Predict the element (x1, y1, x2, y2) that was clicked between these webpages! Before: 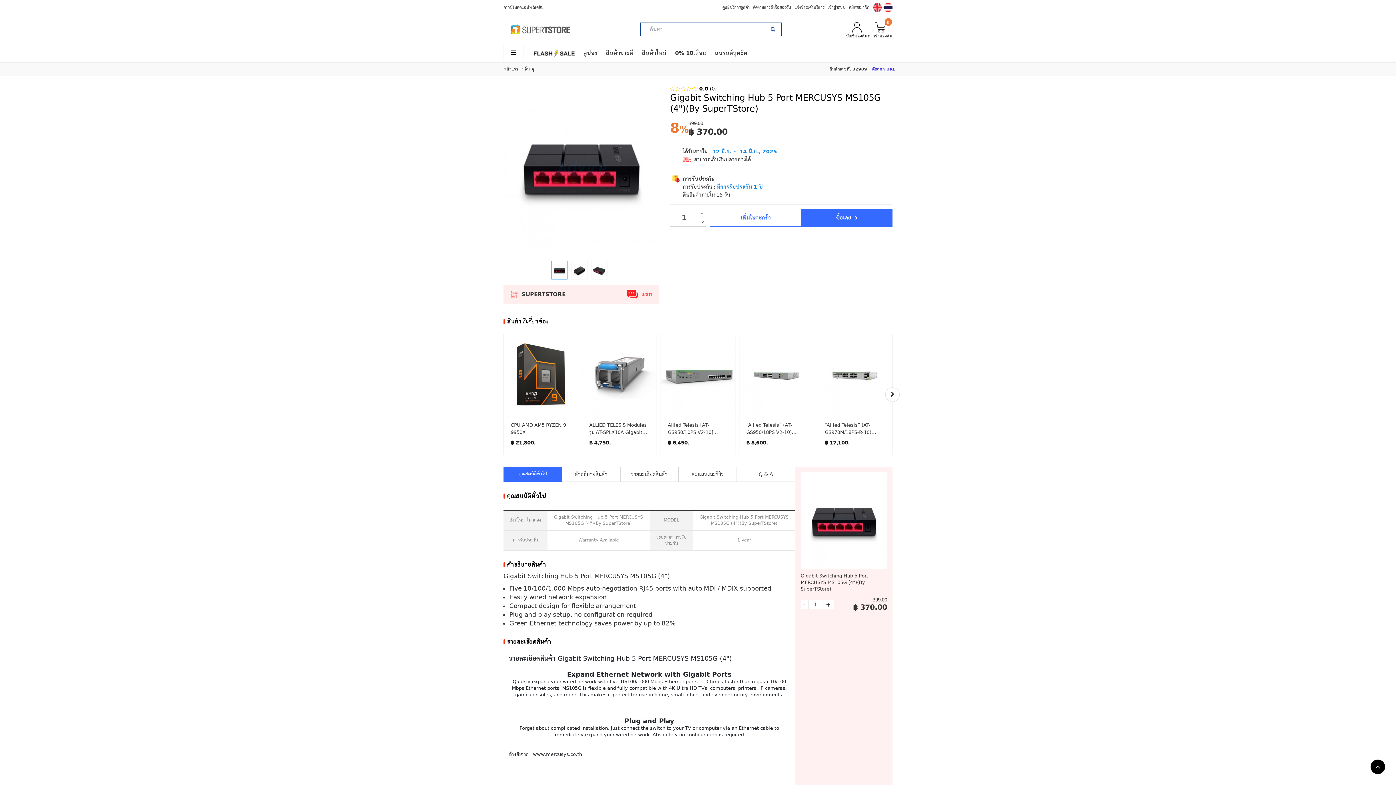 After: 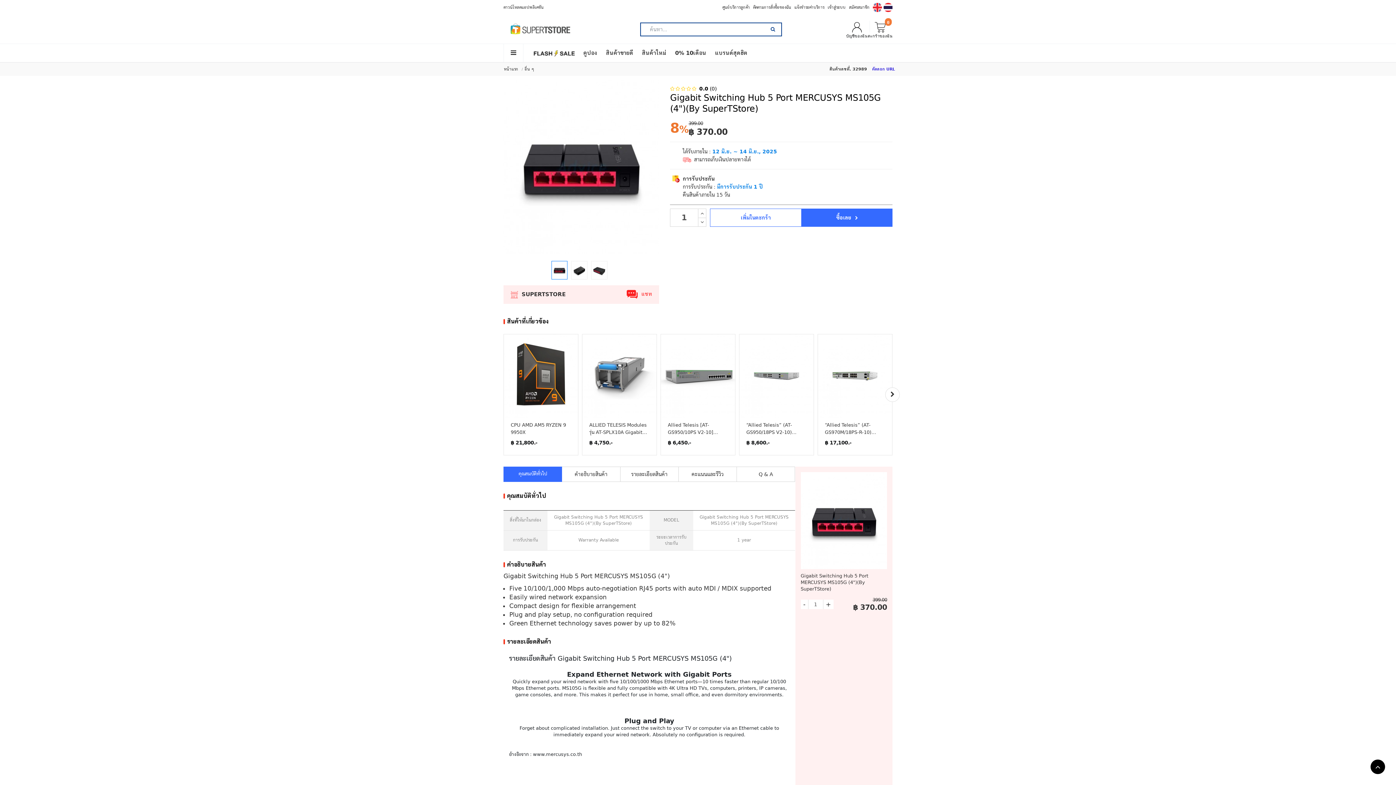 Action: bbox: (698, 217, 706, 226)